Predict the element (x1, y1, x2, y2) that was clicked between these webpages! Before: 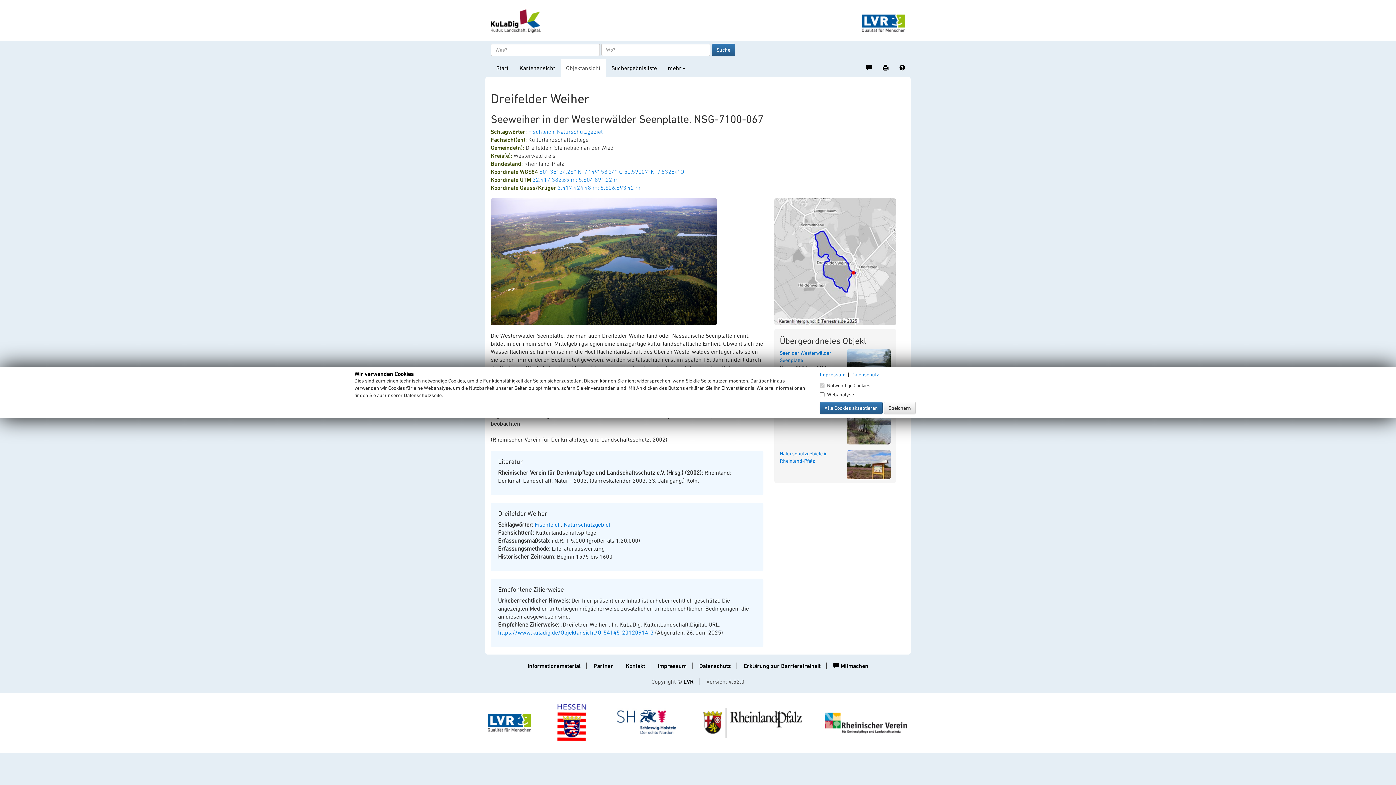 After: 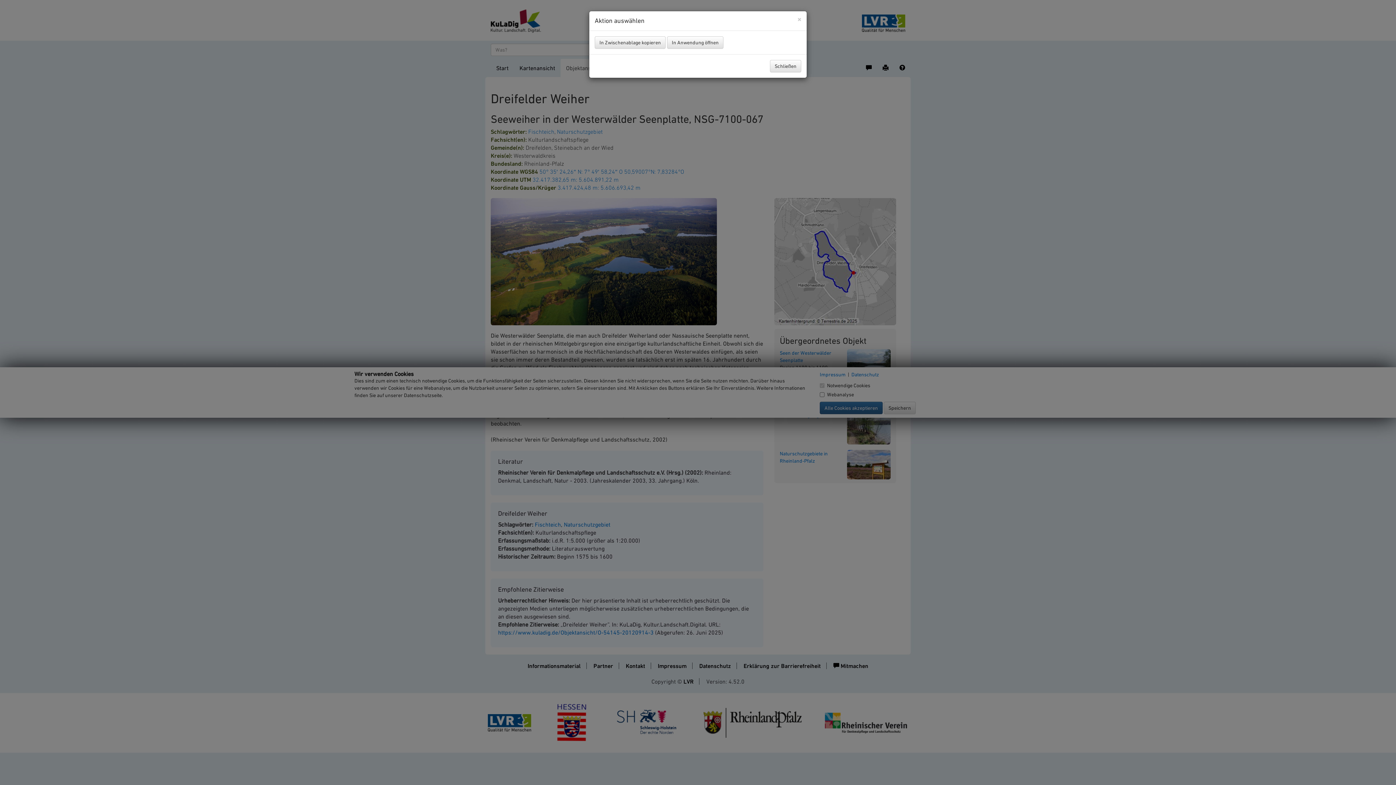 Action: label: 50,59007°N: 7,83284°O bbox: (624, 168, 684, 174)